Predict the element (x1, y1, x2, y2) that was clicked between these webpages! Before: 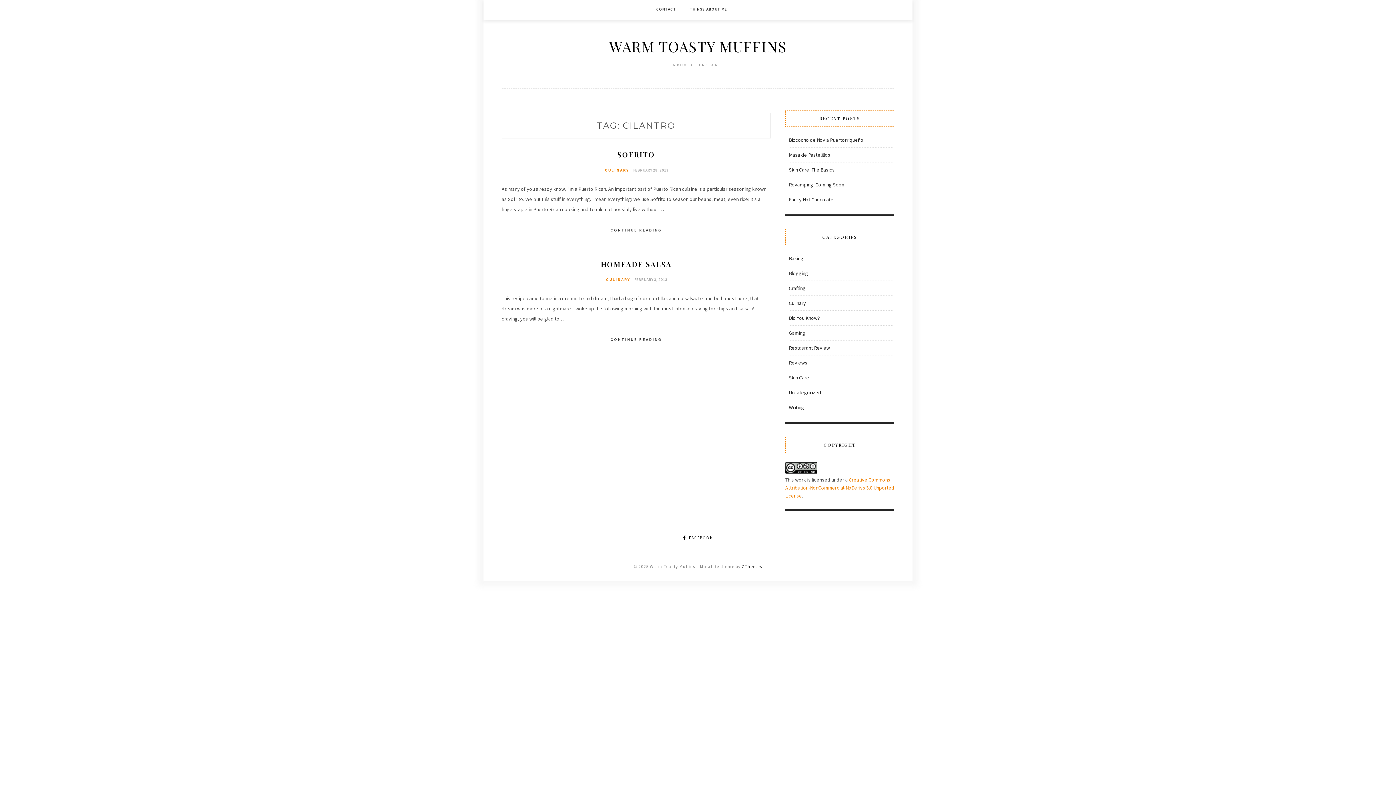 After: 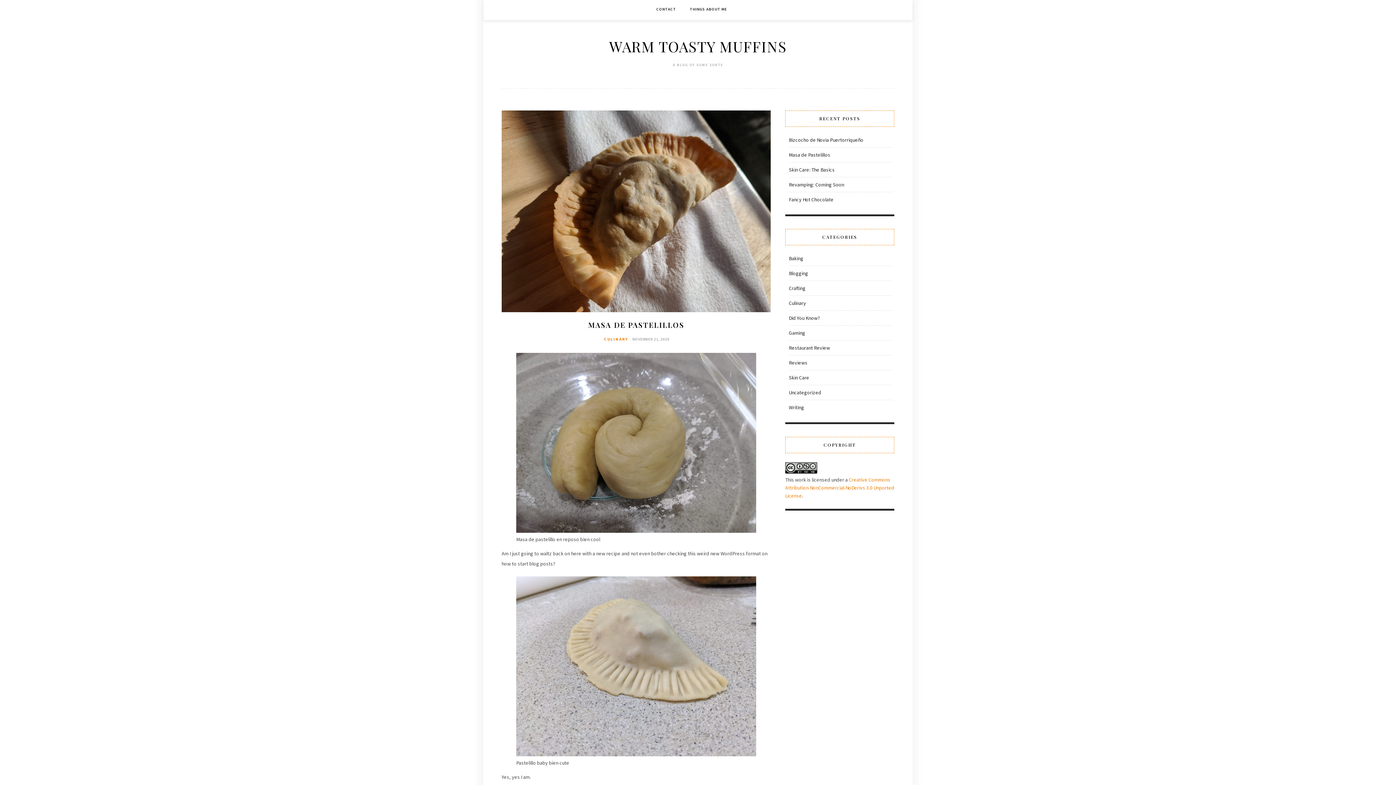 Action: label: Masa de Pastelillos bbox: (789, 151, 830, 158)